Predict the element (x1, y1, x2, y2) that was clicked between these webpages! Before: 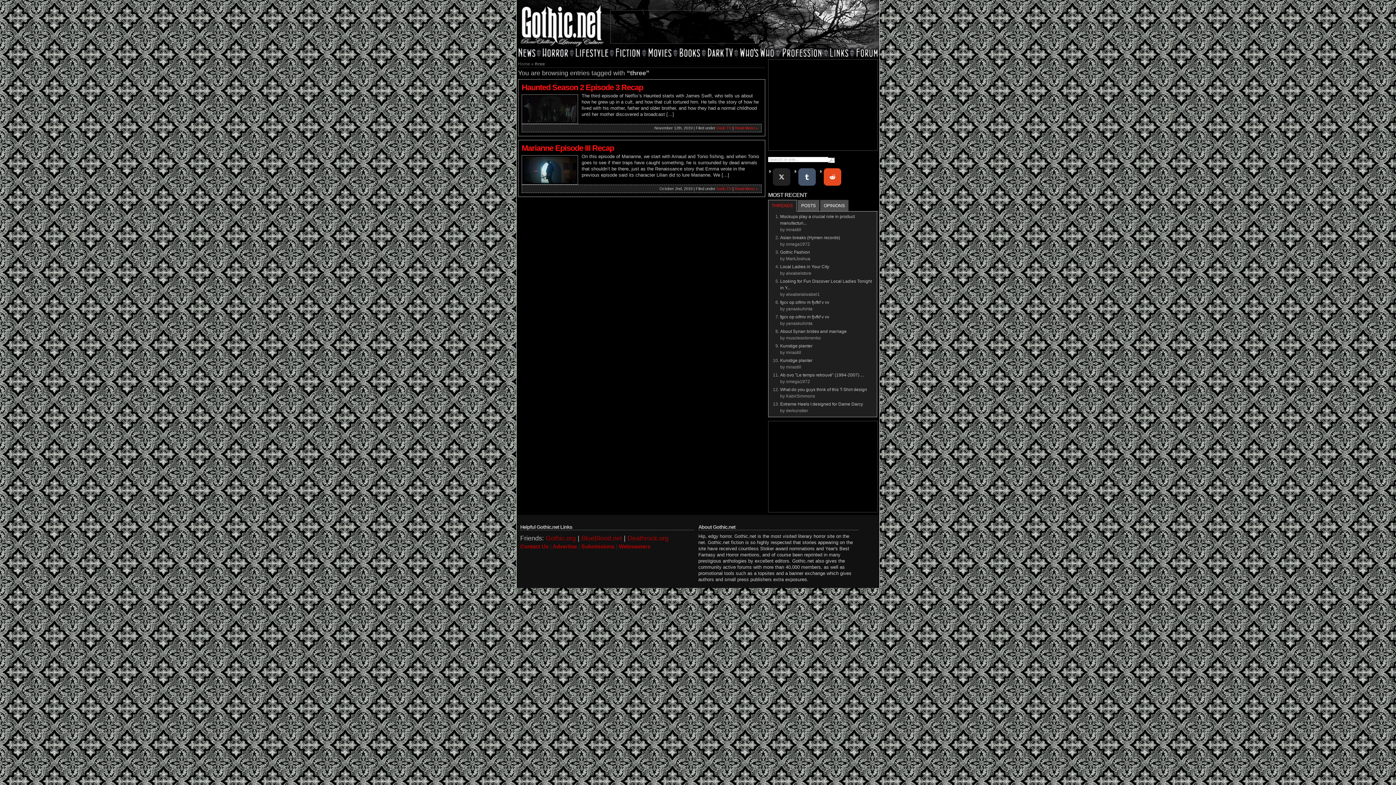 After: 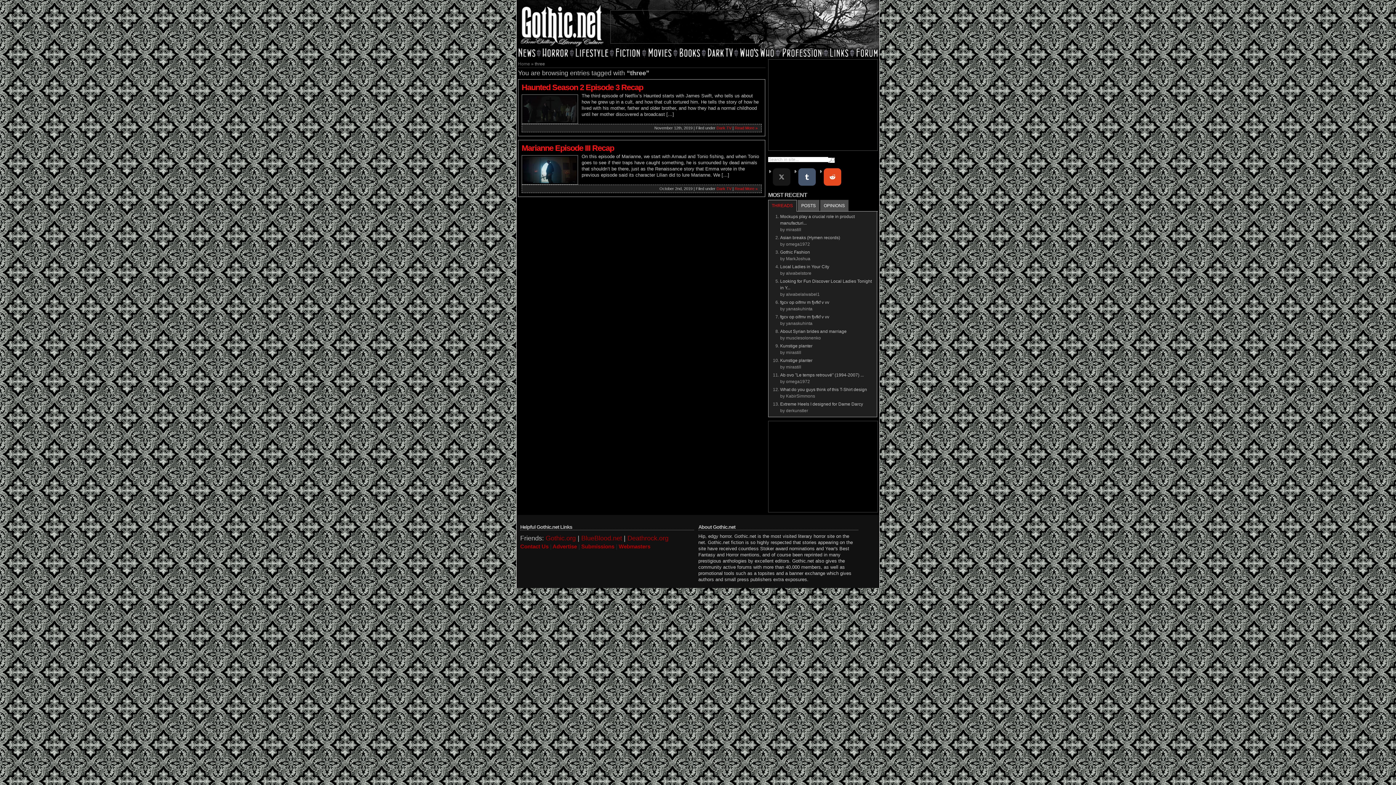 Action: label: twitter bbox: (773, 168, 790, 185)